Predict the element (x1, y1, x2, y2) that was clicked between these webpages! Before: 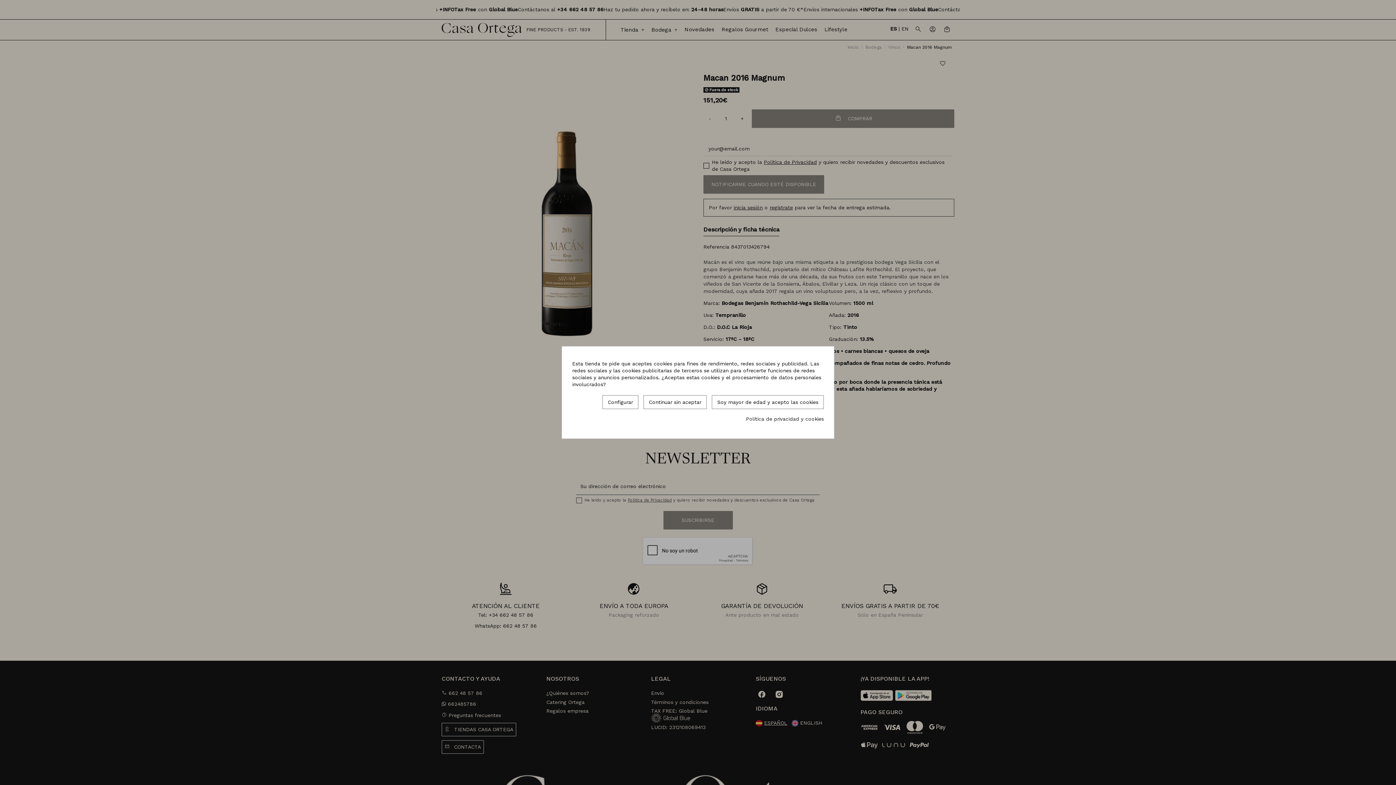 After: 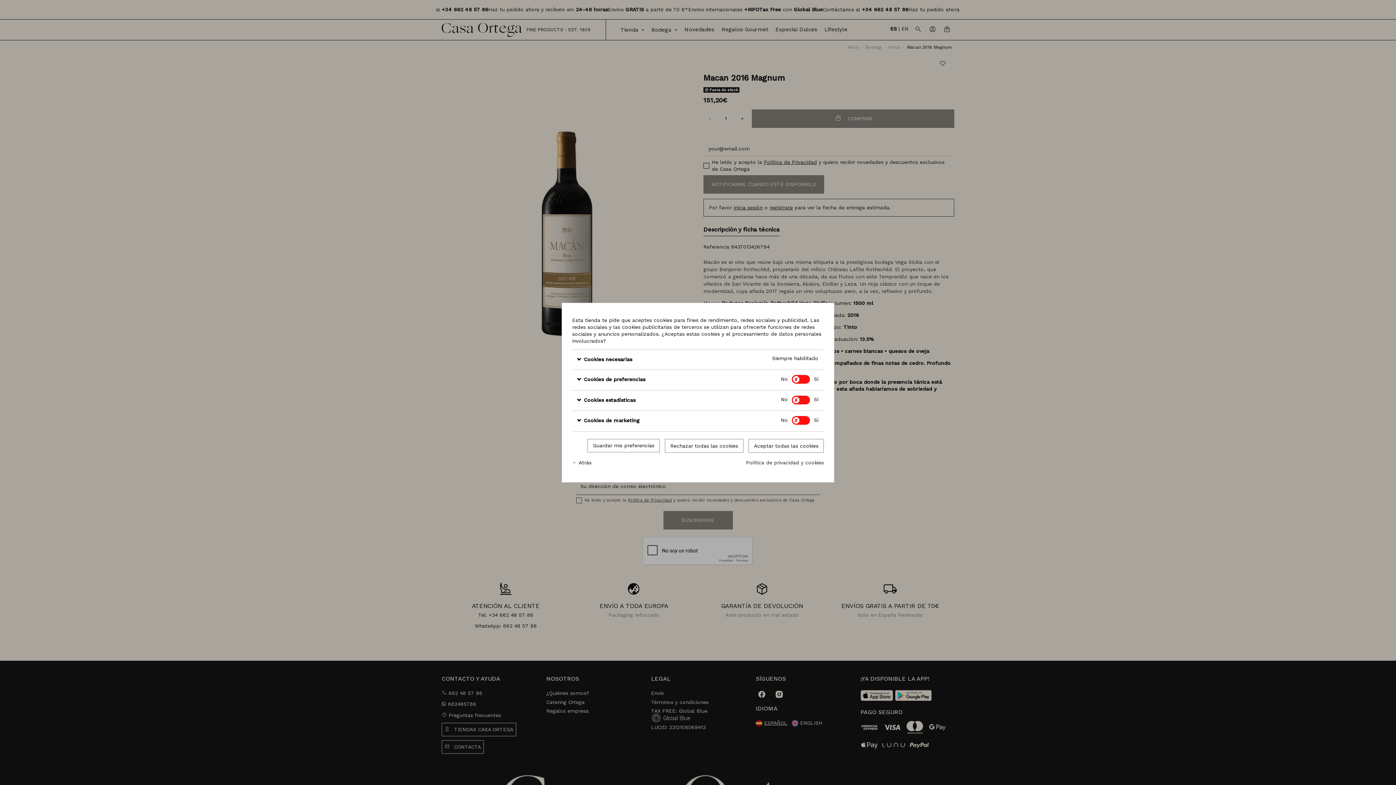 Action: bbox: (602, 395, 638, 409) label: Configurar